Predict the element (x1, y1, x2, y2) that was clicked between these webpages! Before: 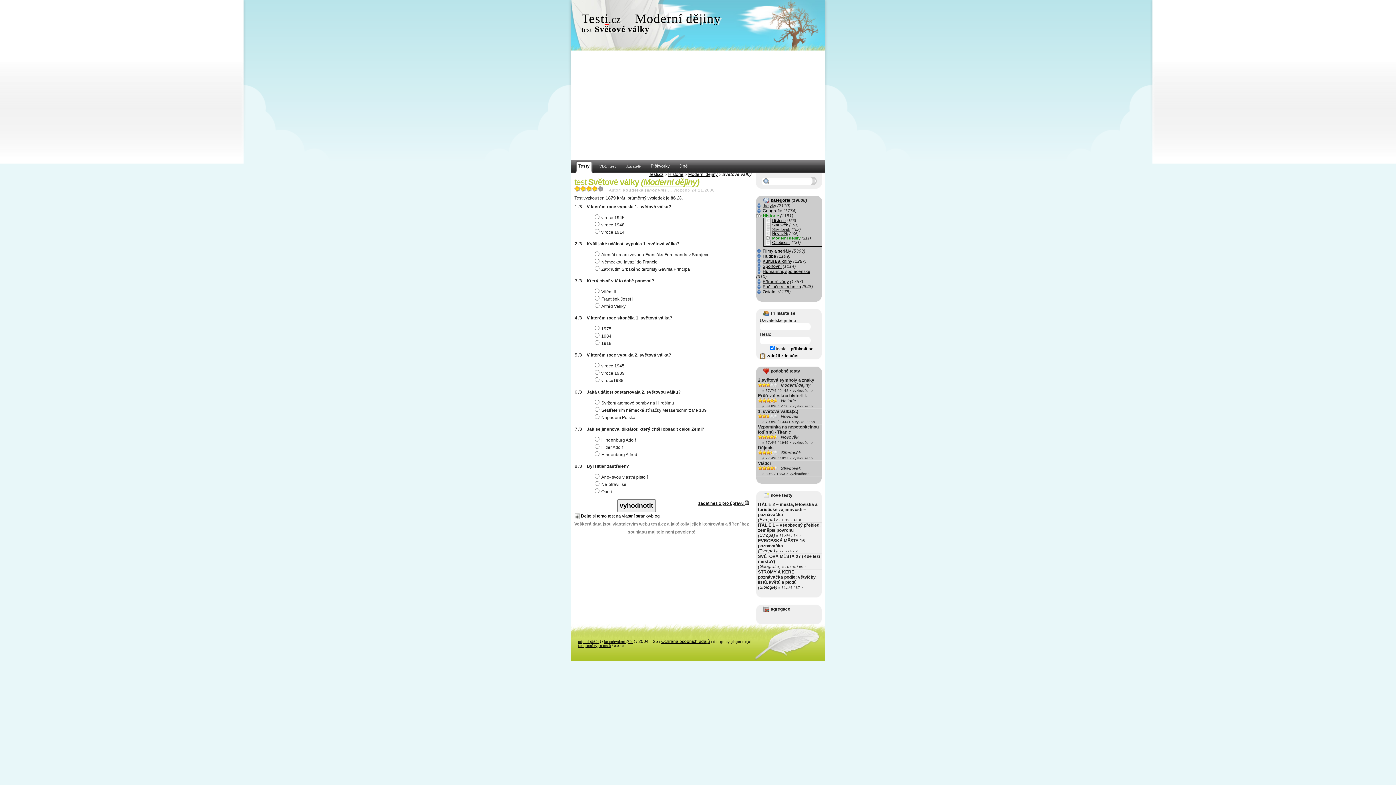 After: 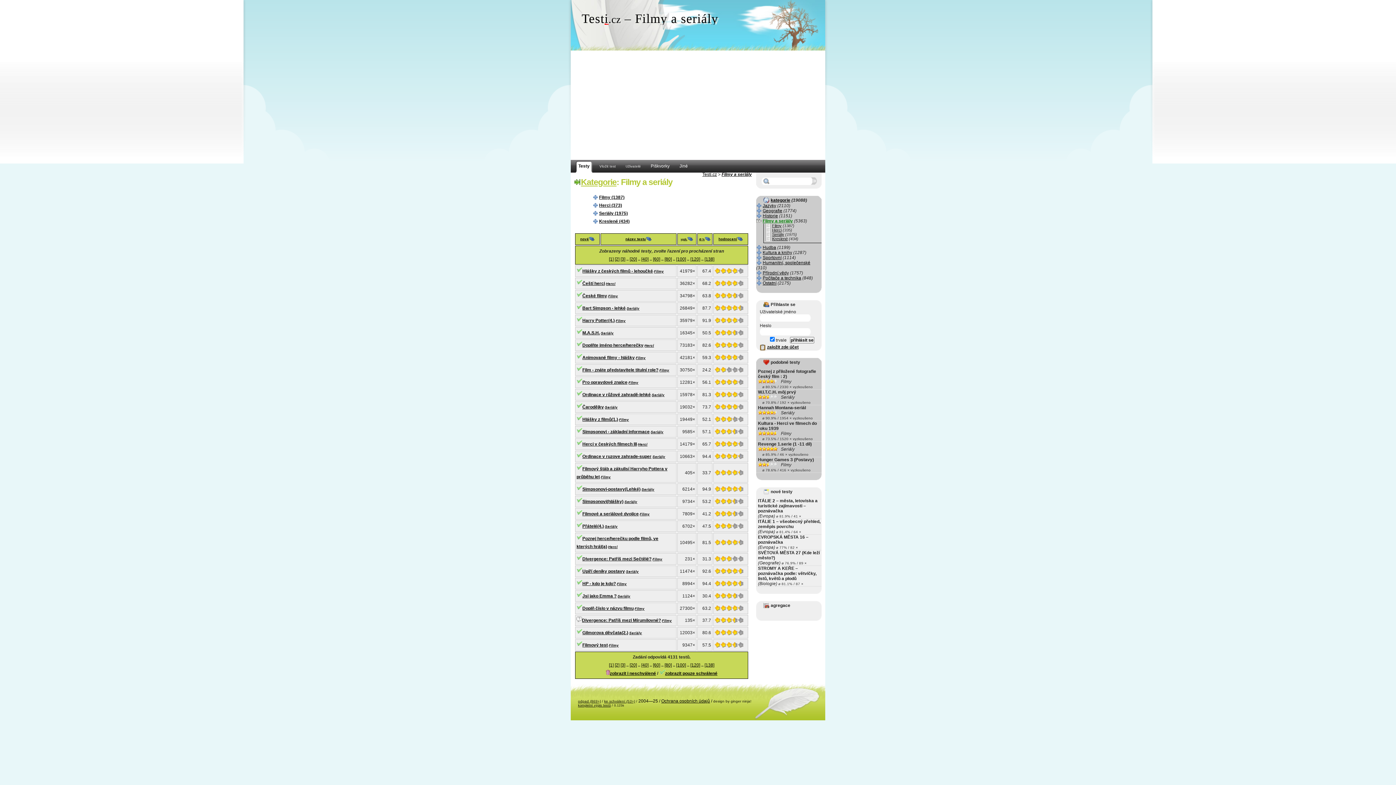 Action: label: Filmy a seriály bbox: (756, 248, 791, 253)